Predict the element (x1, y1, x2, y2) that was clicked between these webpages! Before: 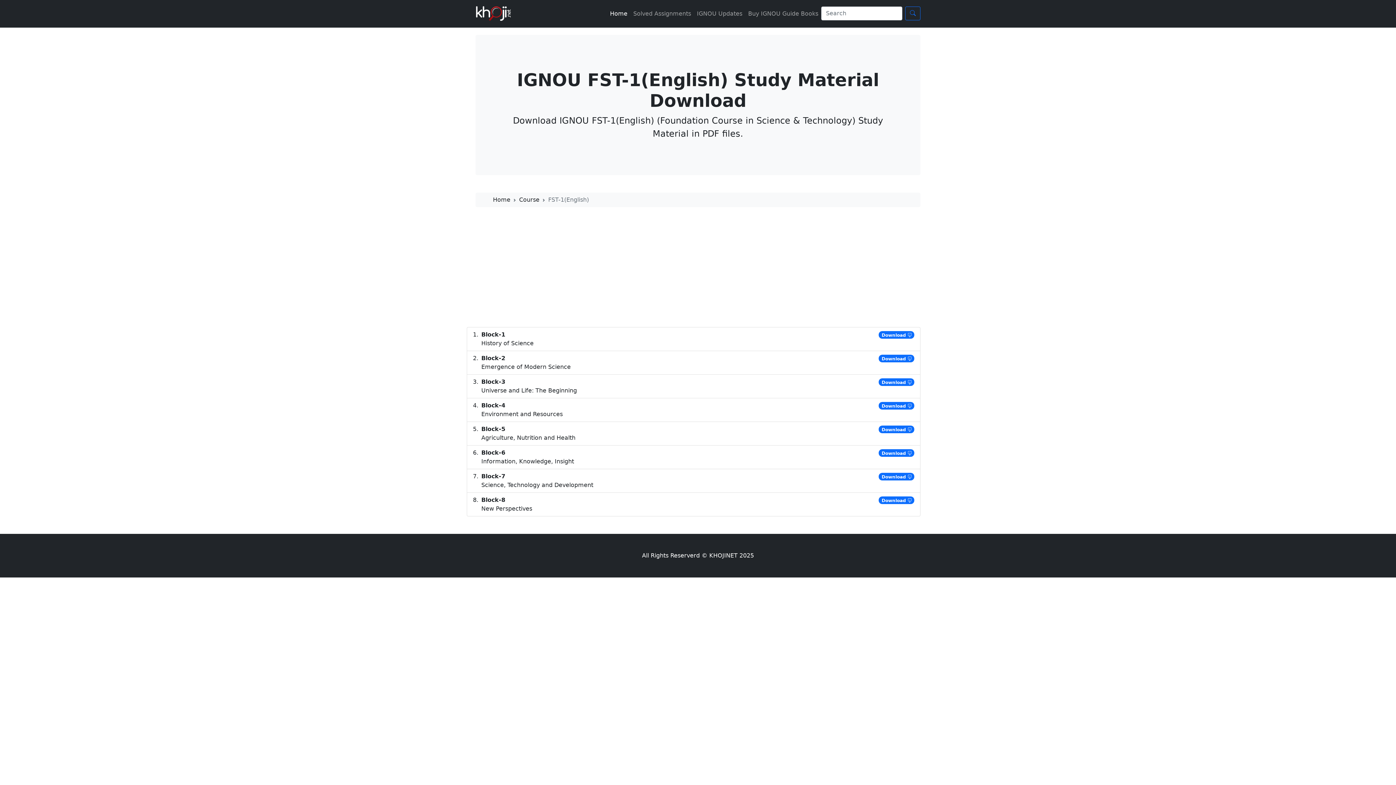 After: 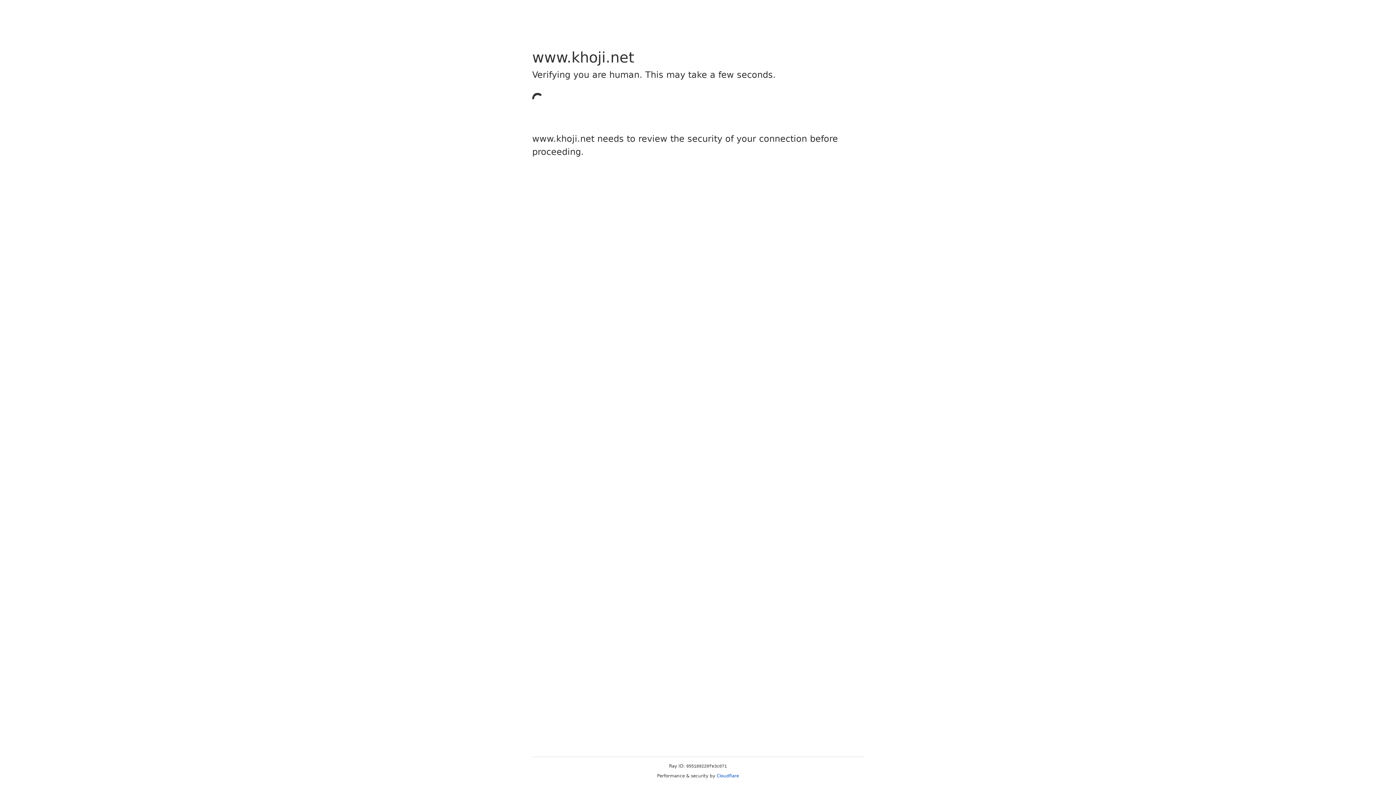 Action: bbox: (879, 425, 914, 433) label: Download 